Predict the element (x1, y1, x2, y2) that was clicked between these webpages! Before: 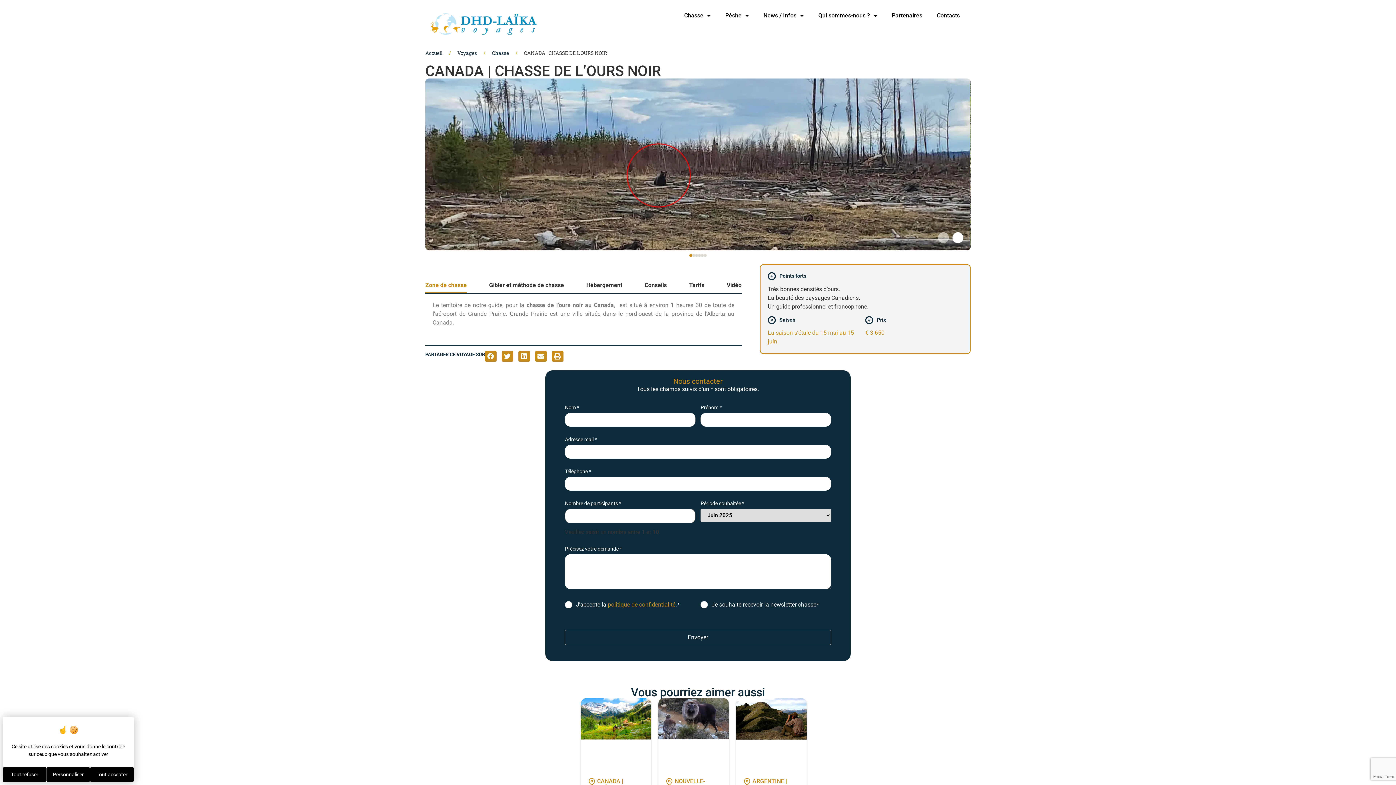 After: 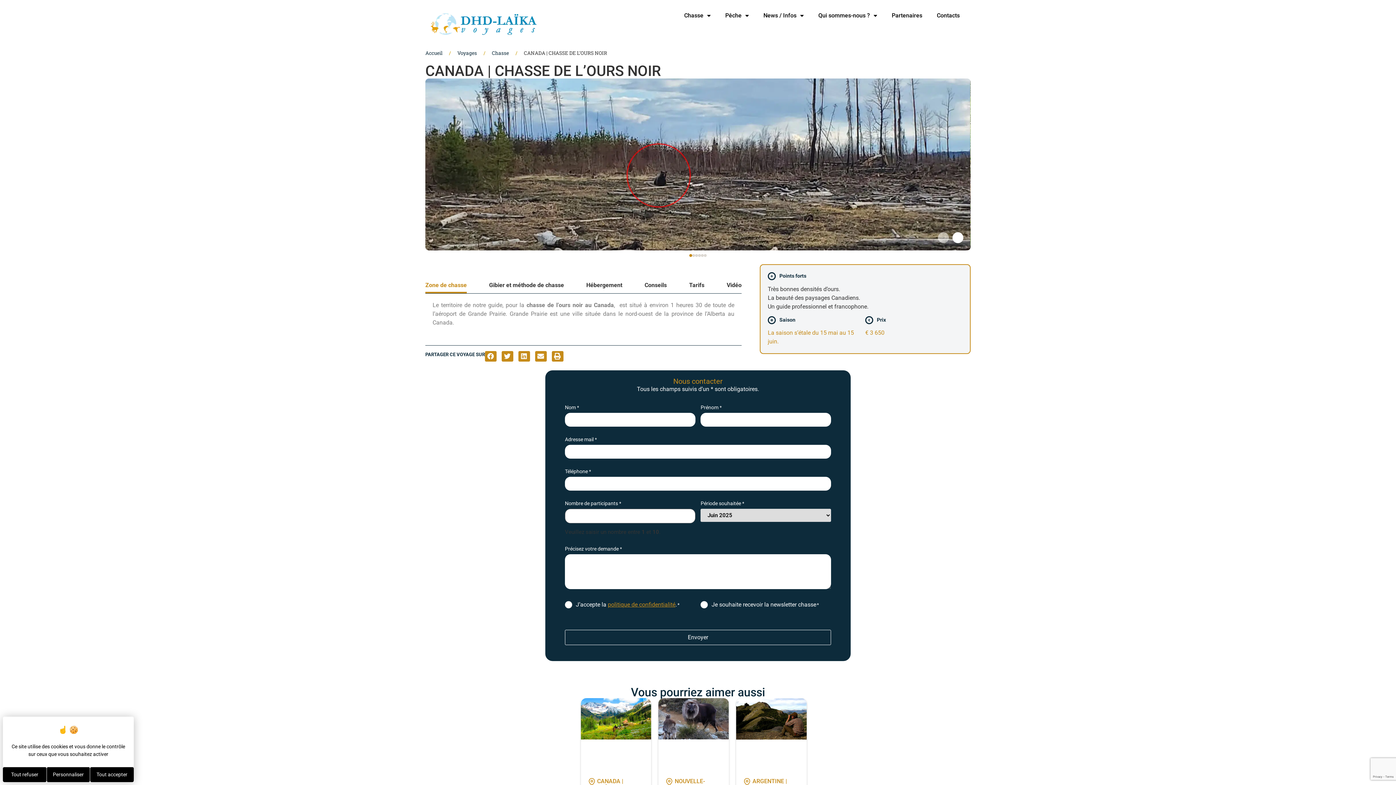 Action: bbox: (689, 254, 692, 257)